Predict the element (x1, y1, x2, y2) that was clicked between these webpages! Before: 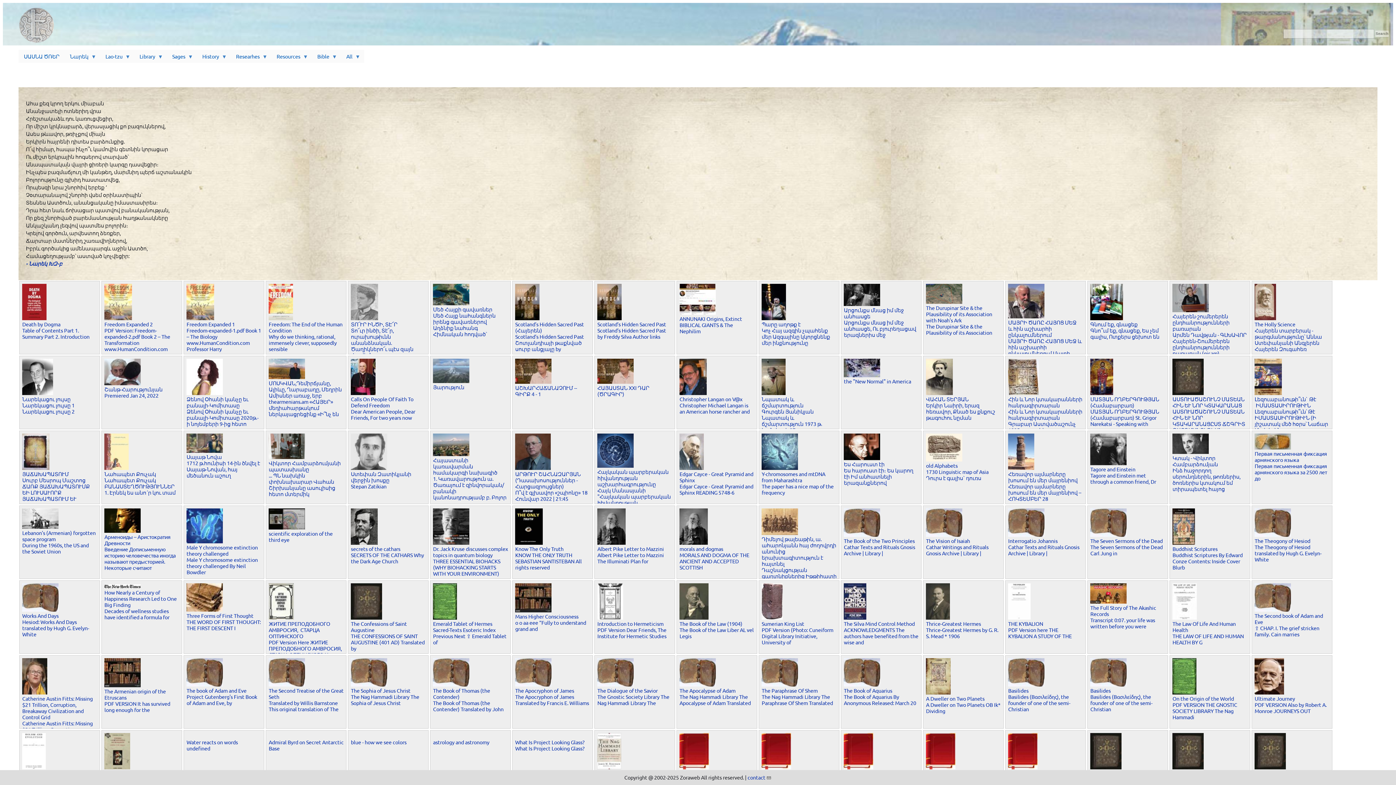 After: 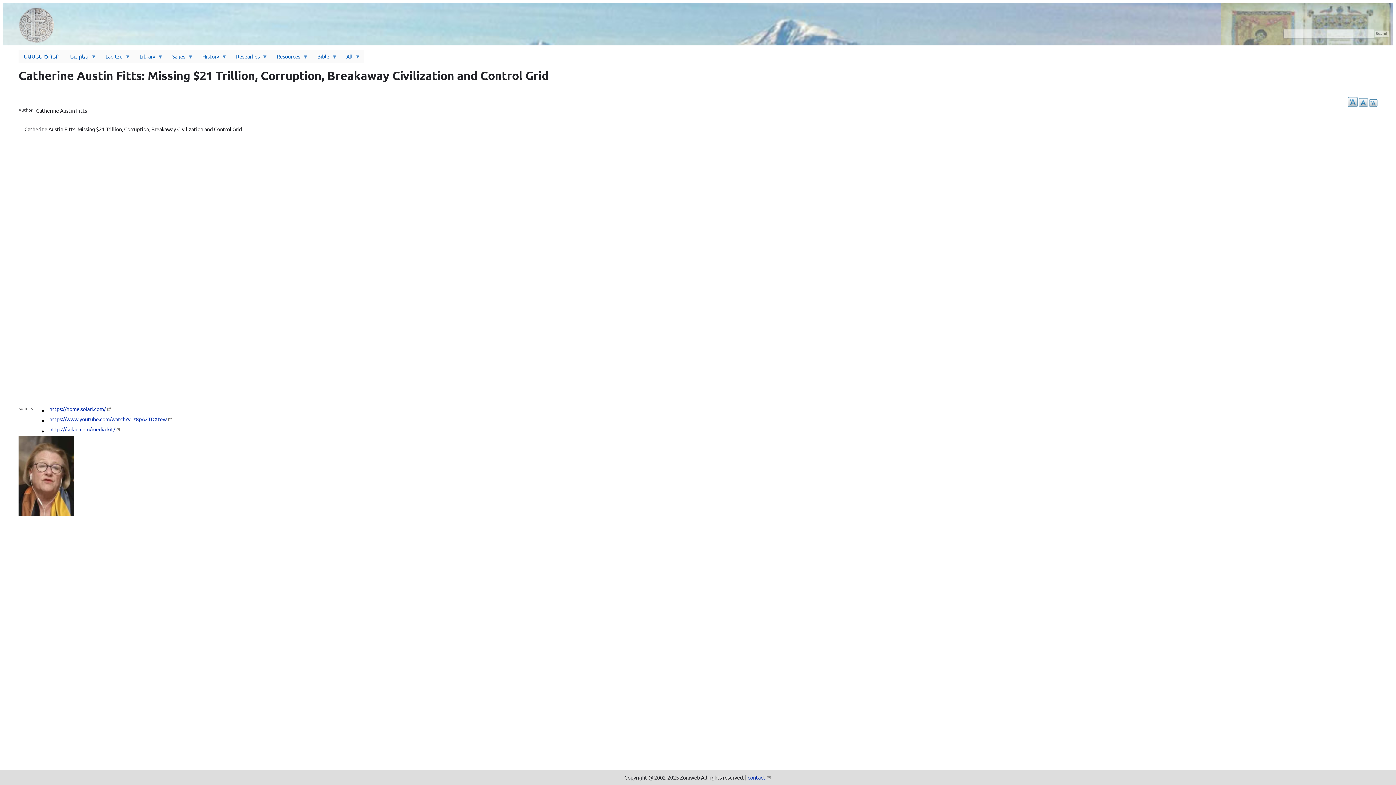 Action: bbox: (20, 656, 98, 741) label: 
Catherine Austin Fitts: Missing $21 Trillion, Corruption, Breakaway Civilization and Control Grid
Catherine Austin Fitts: Missing $21 Trillion, Corruption, Breakaway Civilization